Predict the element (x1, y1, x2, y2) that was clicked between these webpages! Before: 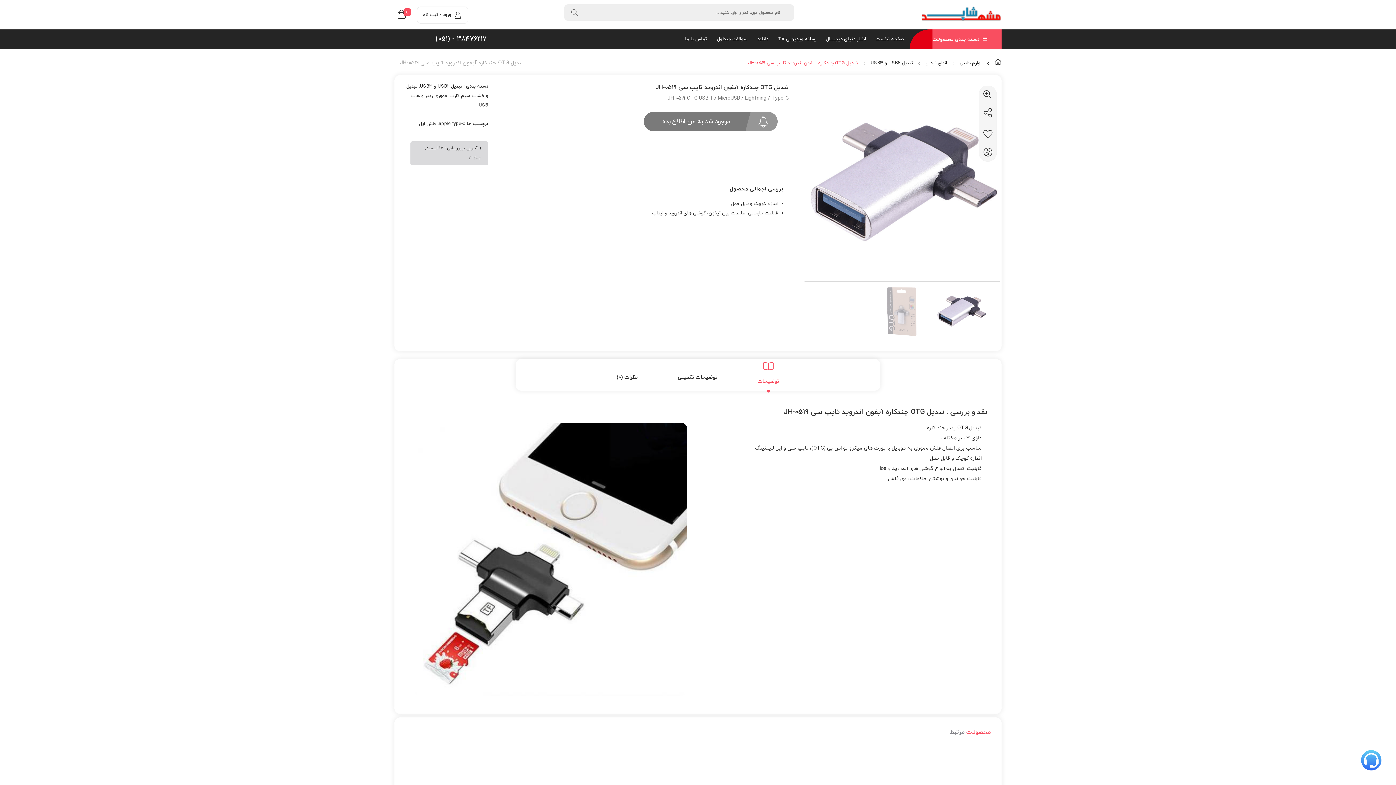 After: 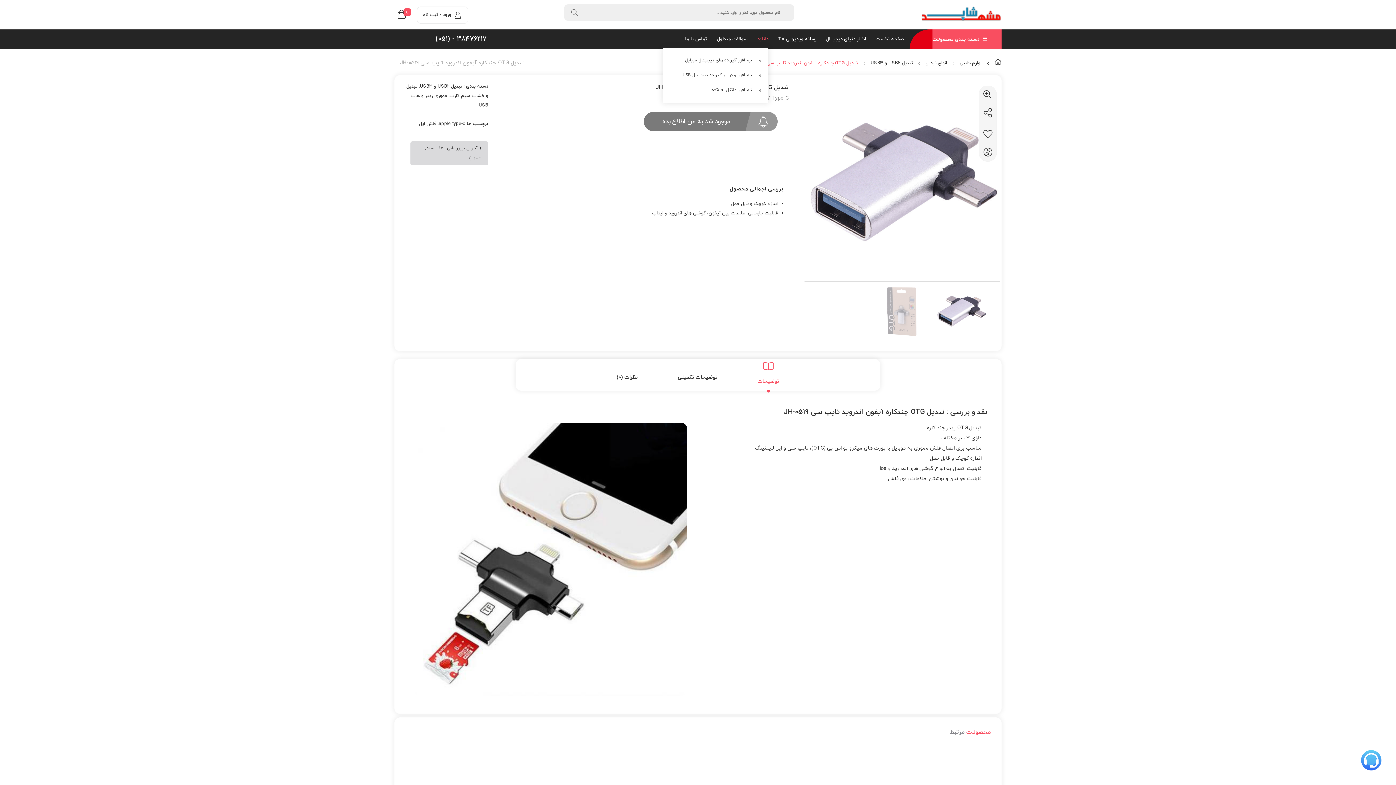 Action: label: دانلود bbox: (749, 30, 768, 47)